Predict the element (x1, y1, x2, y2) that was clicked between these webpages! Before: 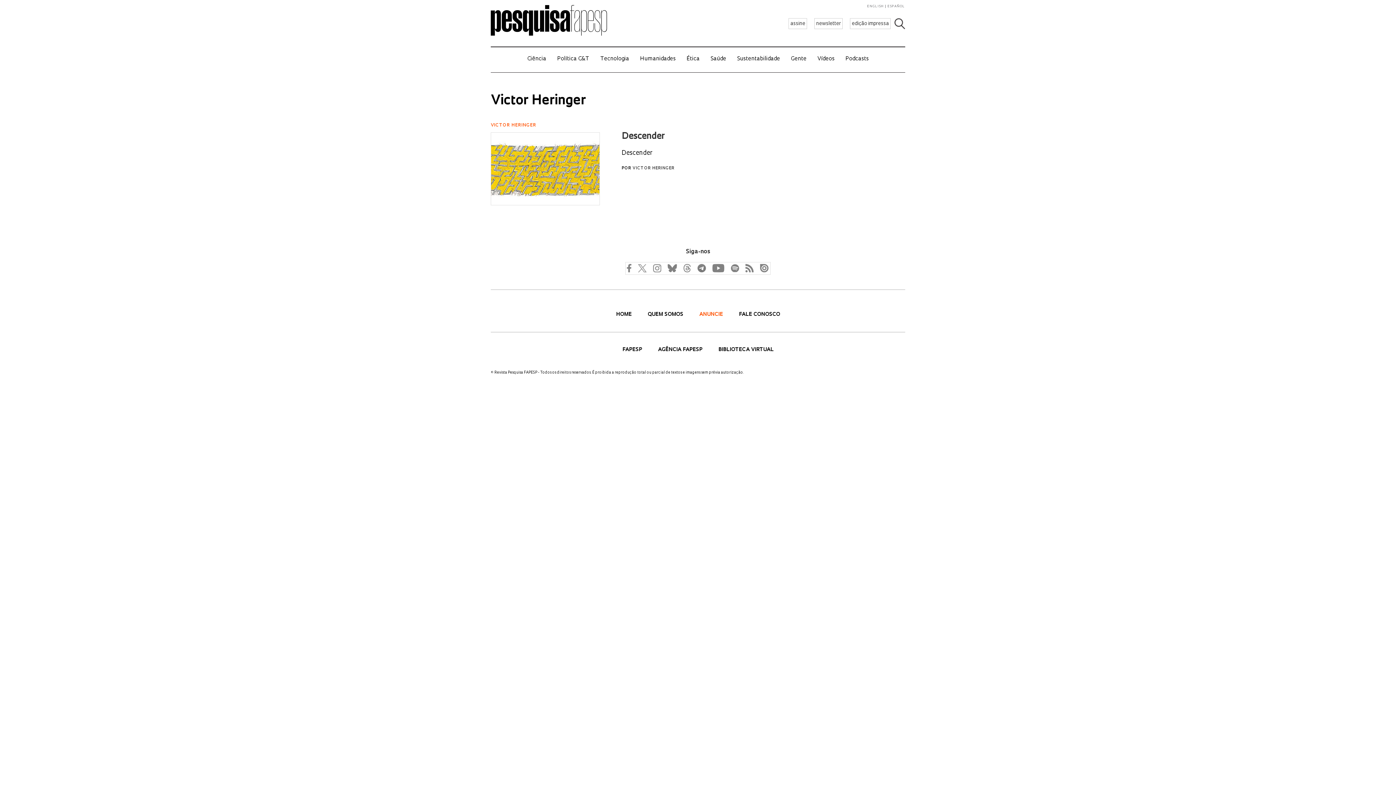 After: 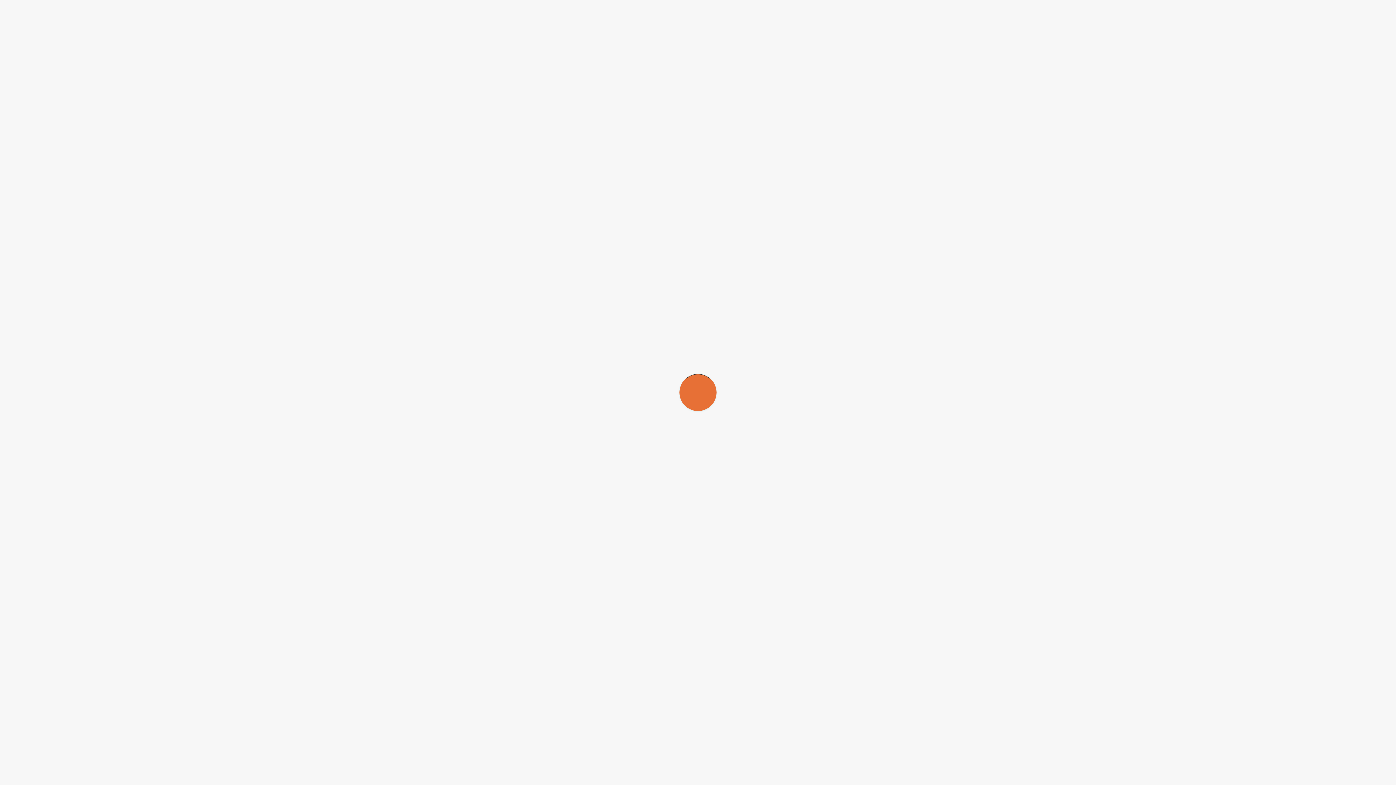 Action: bbox: (658, 347, 704, 352) label: AGÊNCIA FAPESP 